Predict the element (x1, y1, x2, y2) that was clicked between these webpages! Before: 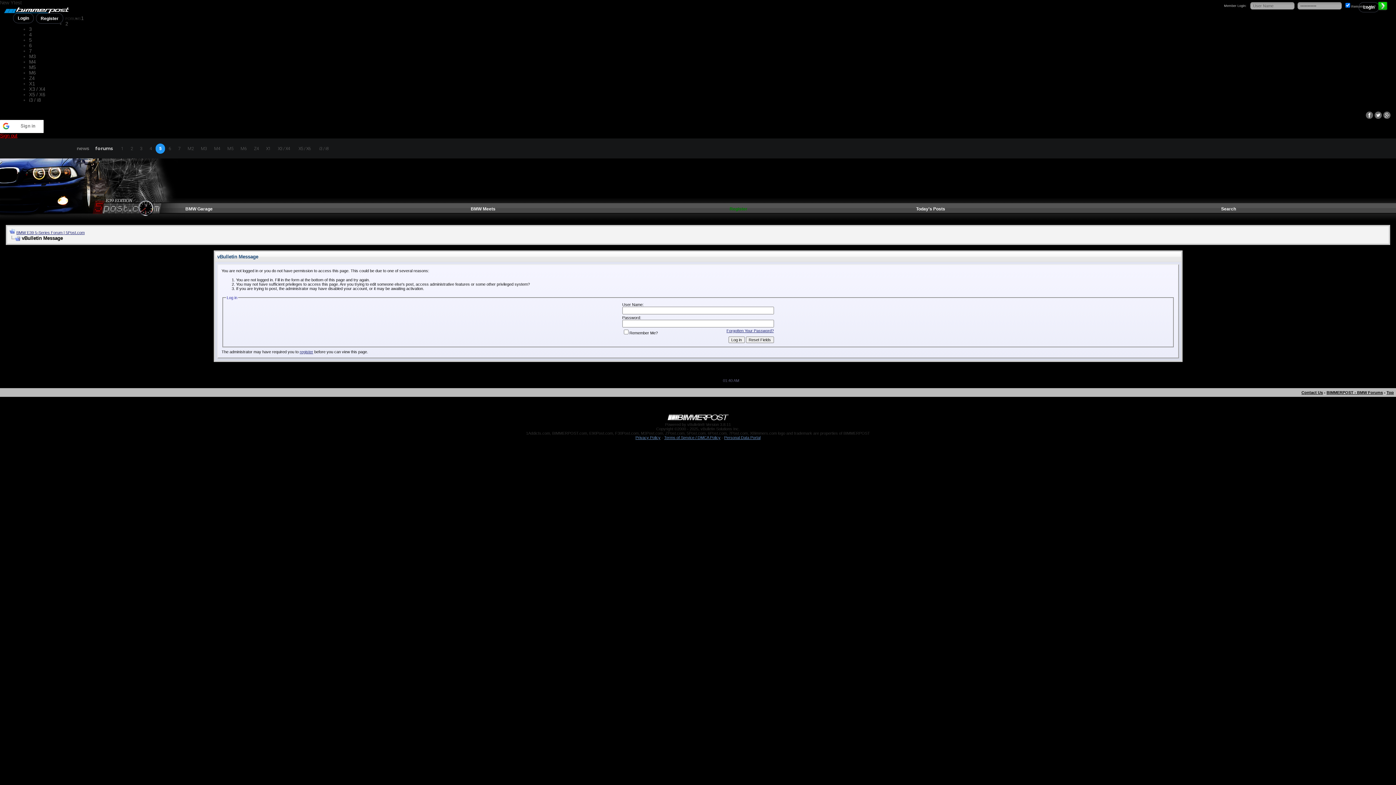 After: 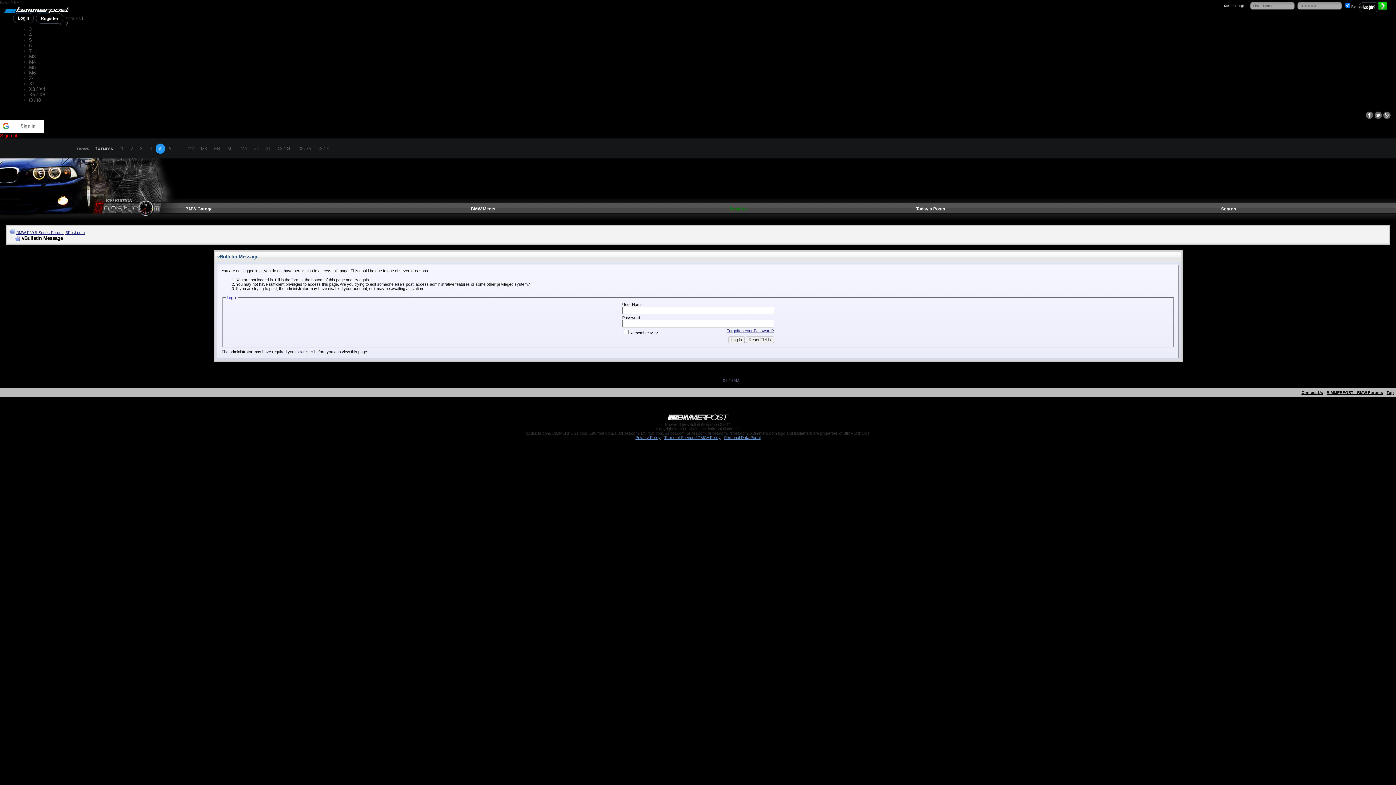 Action: bbox: (9, 235, 20, 240)